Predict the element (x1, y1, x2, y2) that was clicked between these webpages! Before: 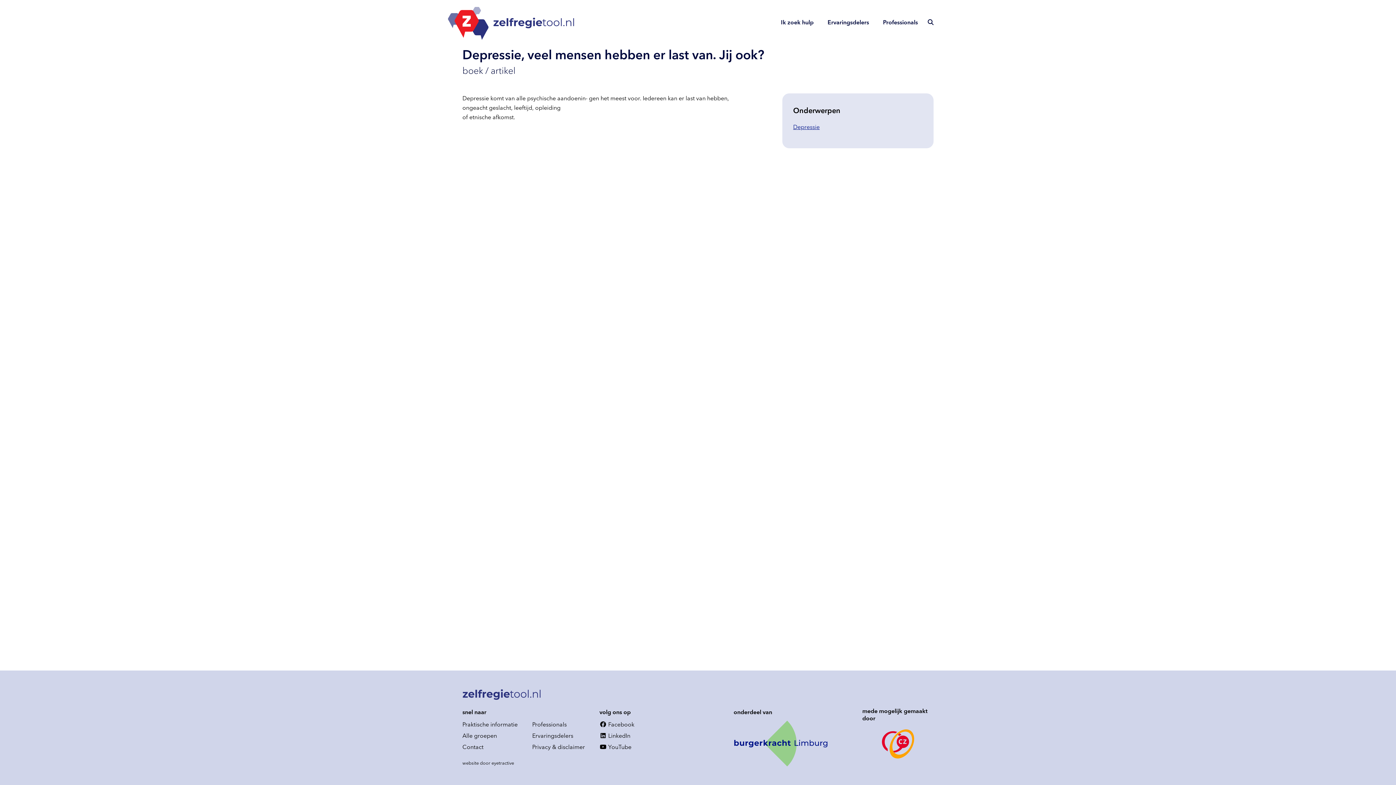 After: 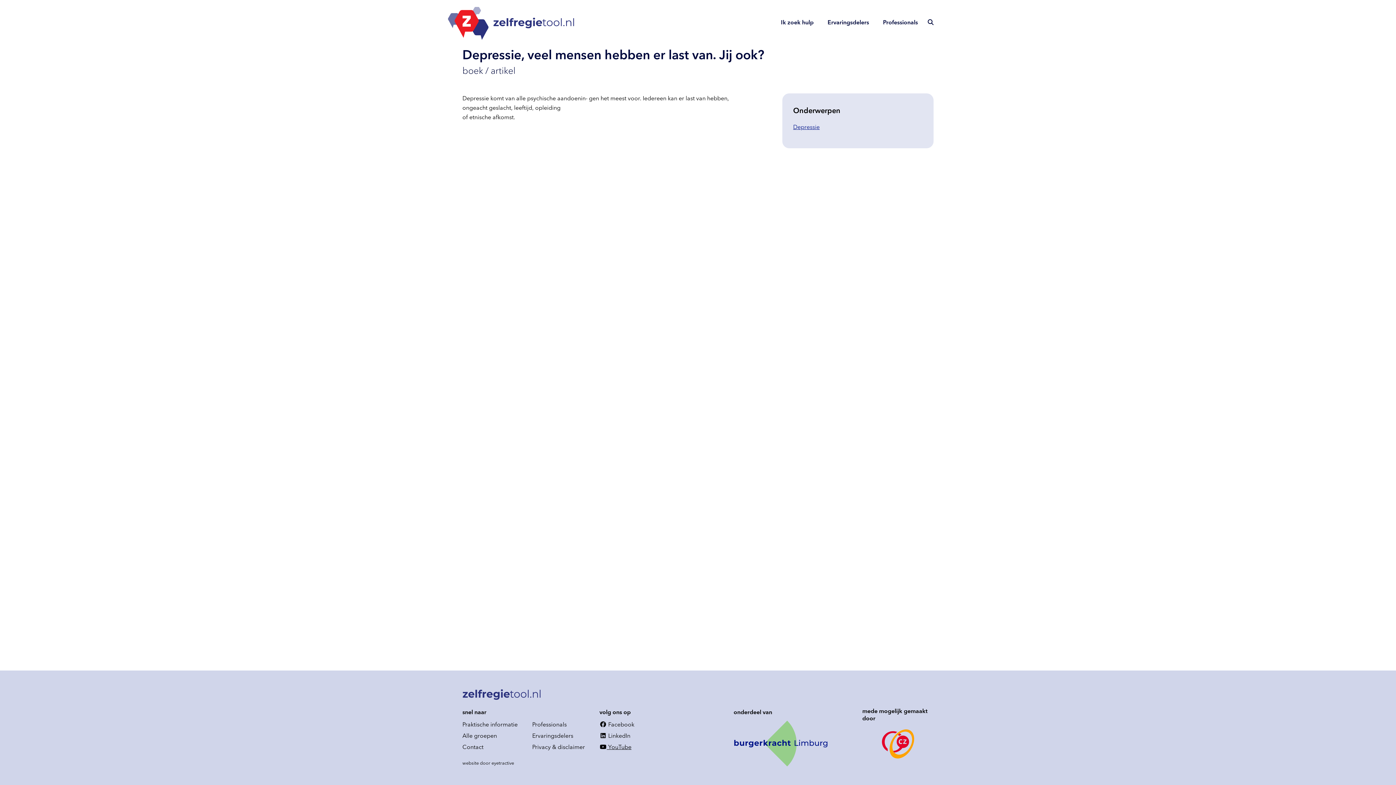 Action: bbox: (599, 743, 631, 750) label:  YouTube